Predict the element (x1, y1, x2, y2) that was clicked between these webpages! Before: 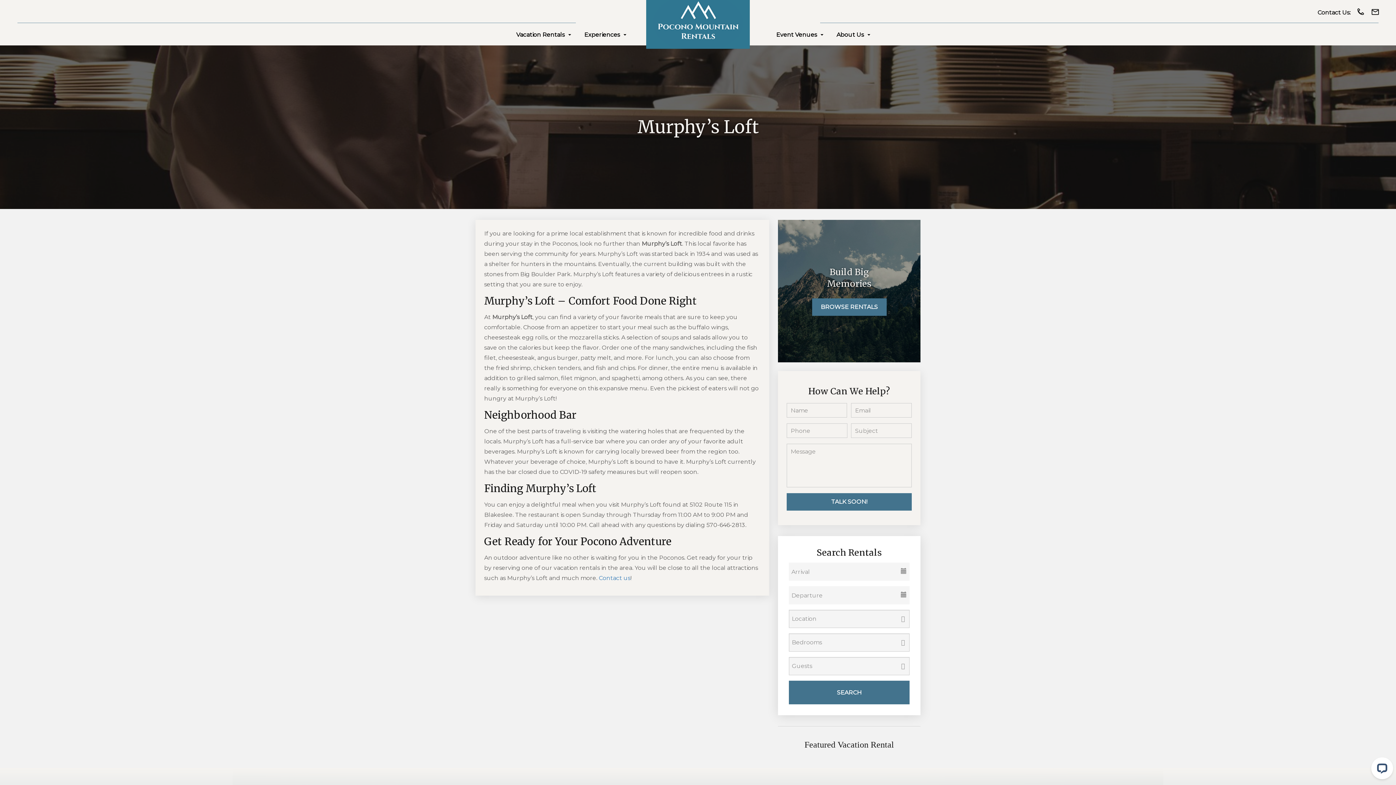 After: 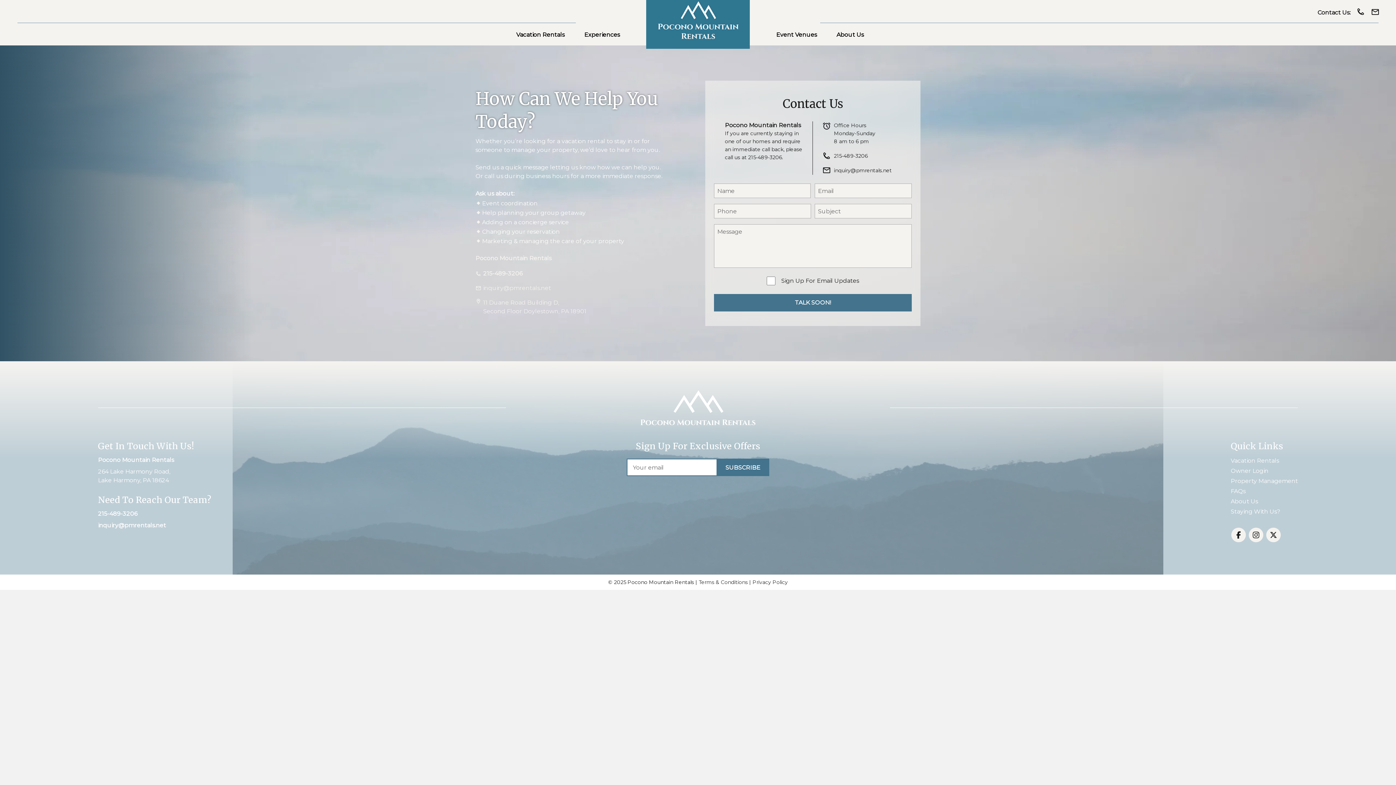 Action: bbox: (598, 574, 630, 581) label: Contact us